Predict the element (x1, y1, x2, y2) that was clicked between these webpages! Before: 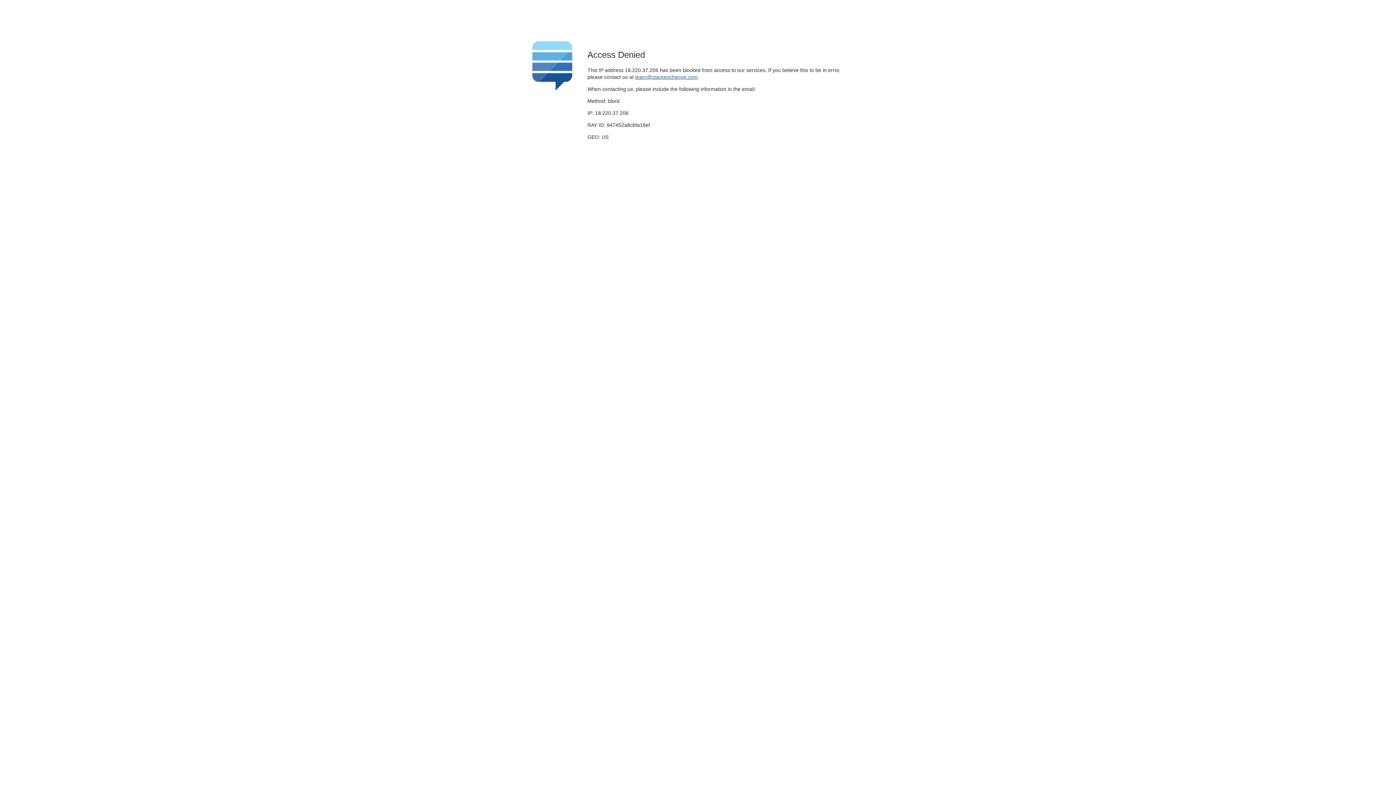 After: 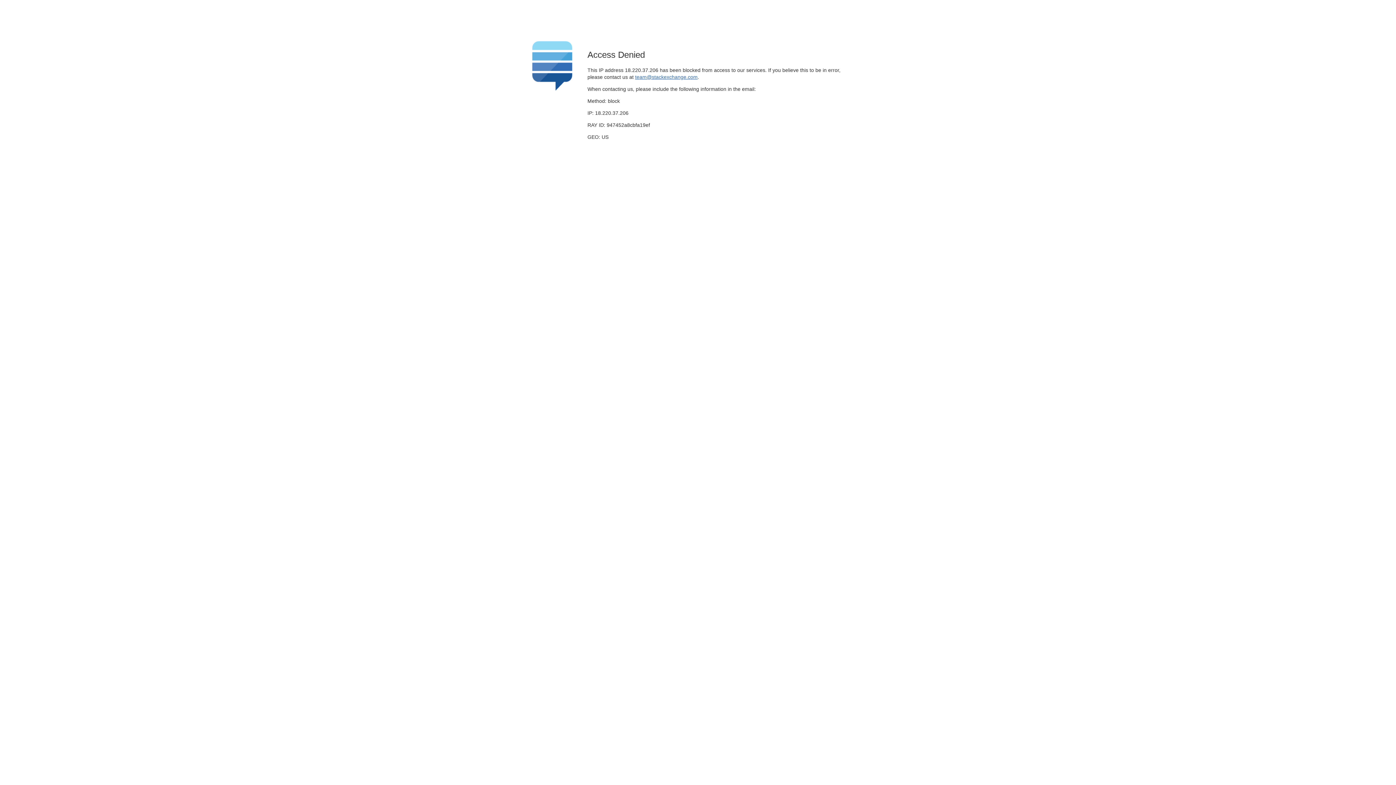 Action: bbox: (635, 74, 697, 79) label: team@stackexchange.com